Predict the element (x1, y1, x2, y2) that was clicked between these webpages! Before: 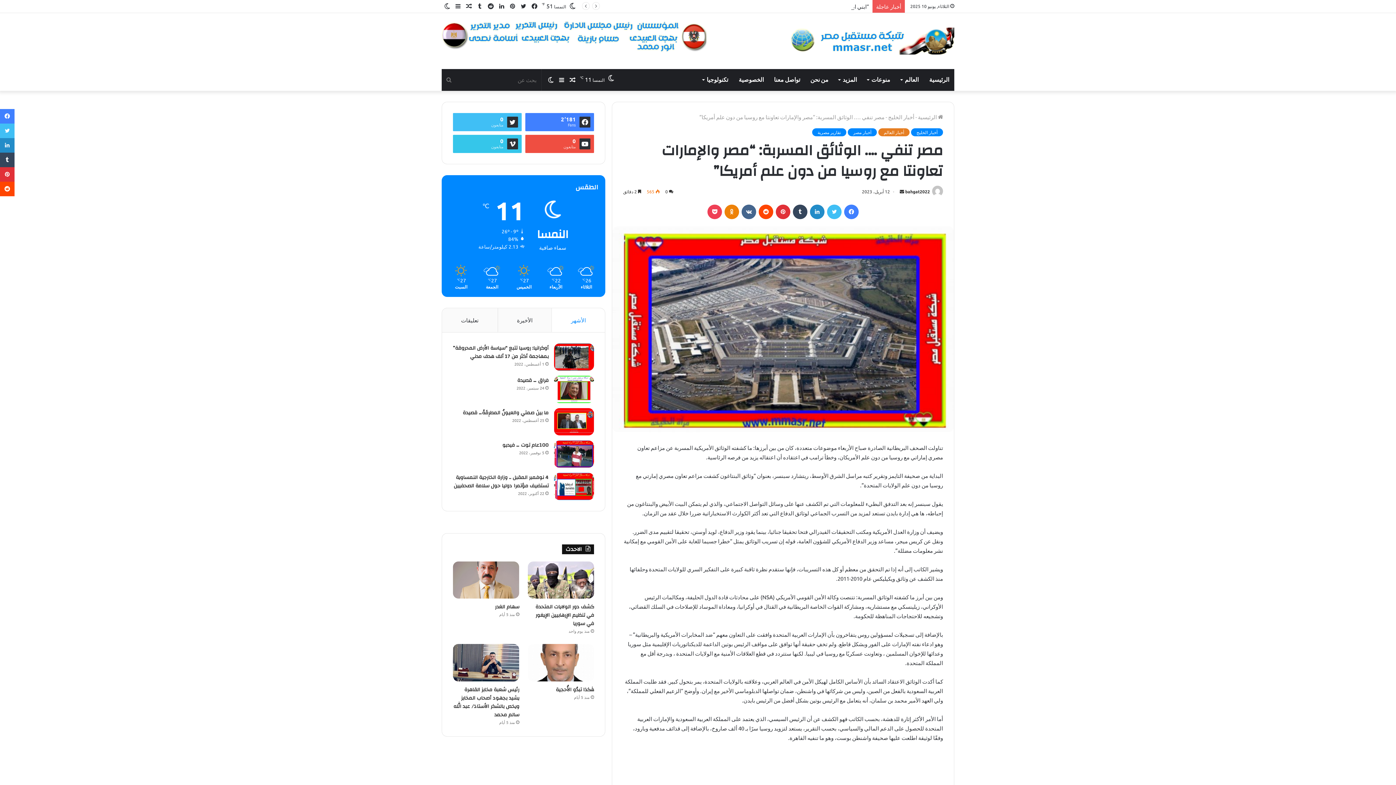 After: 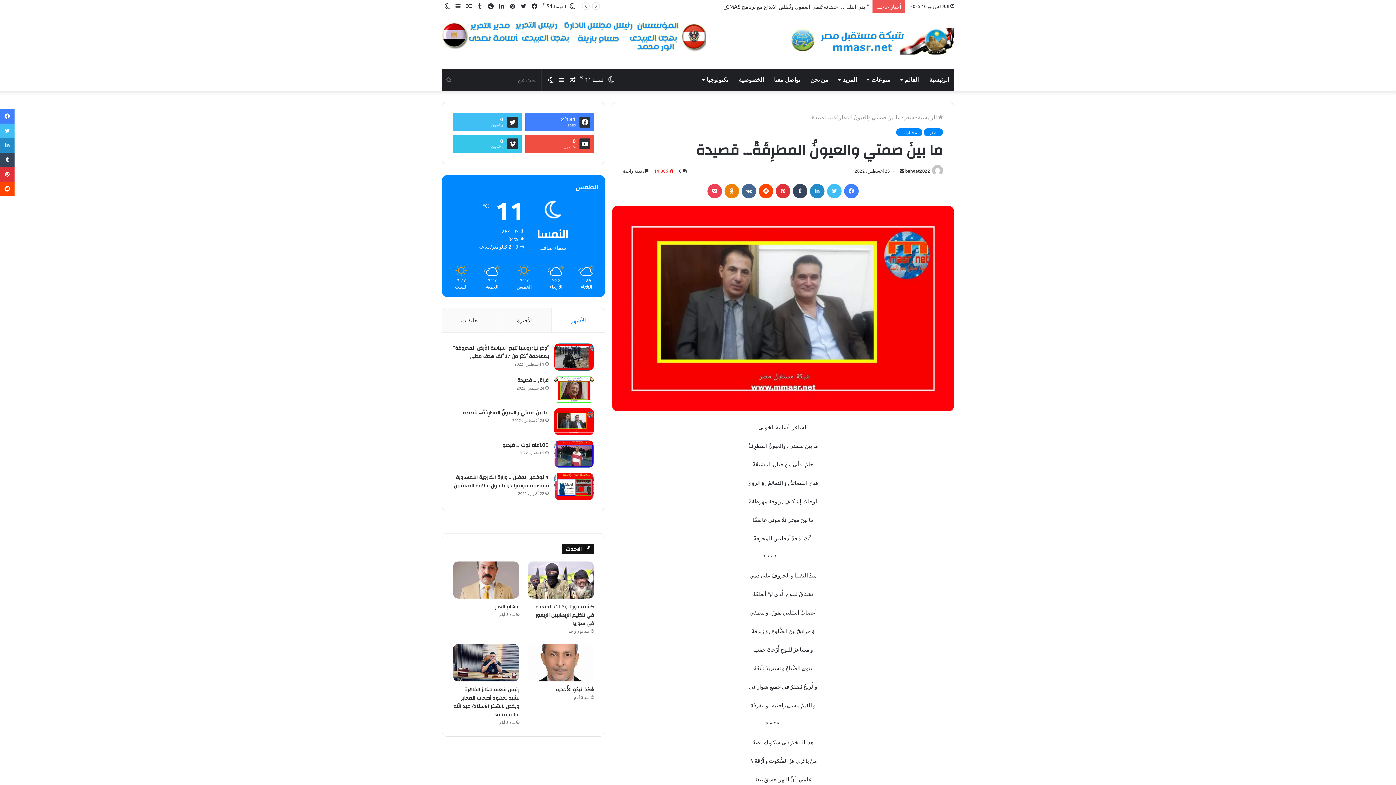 Action: label: ما بينَ صمتي والعيونُ المطرِقَةْ… قصيدة bbox: (554, 408, 594, 435)